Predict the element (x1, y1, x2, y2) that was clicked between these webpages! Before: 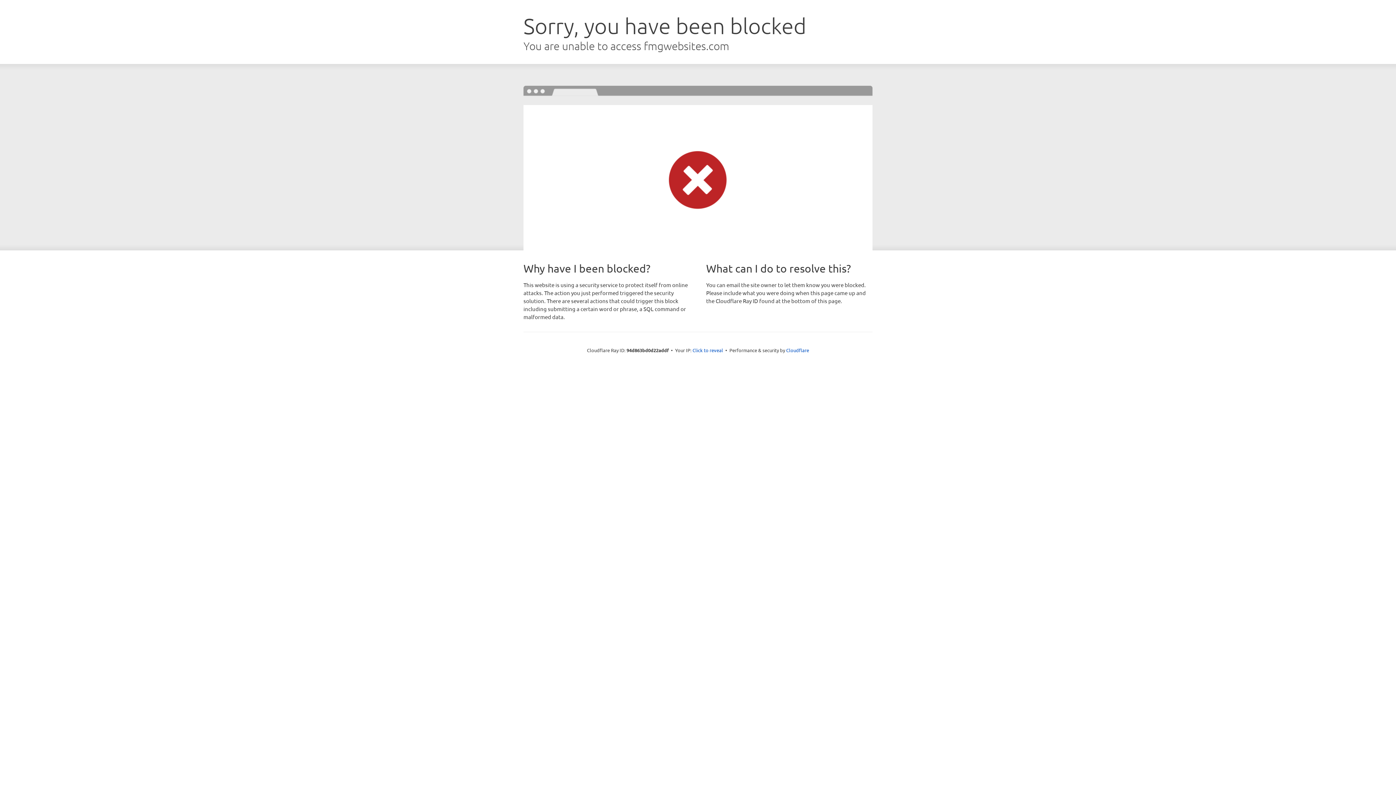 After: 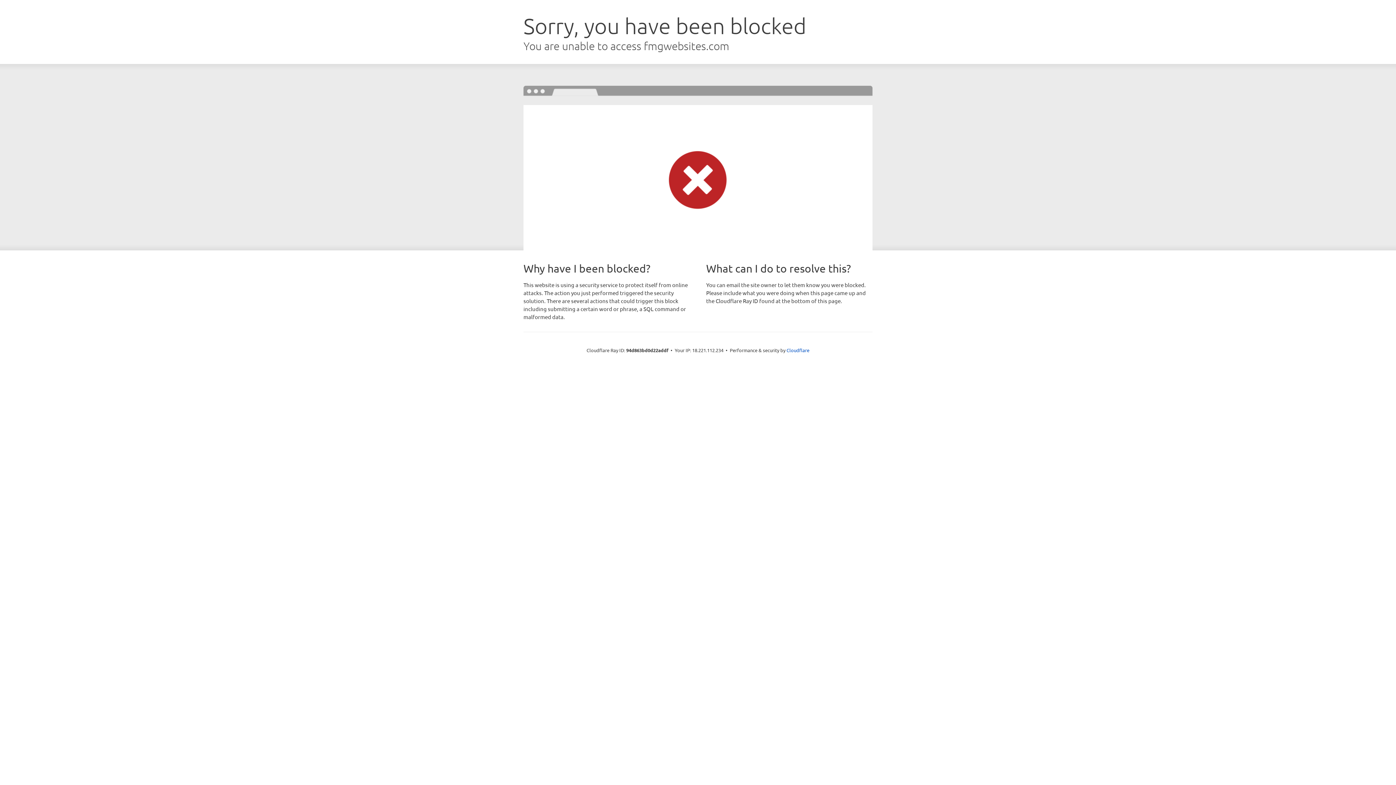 Action: label: Click to reveal bbox: (692, 346, 723, 353)